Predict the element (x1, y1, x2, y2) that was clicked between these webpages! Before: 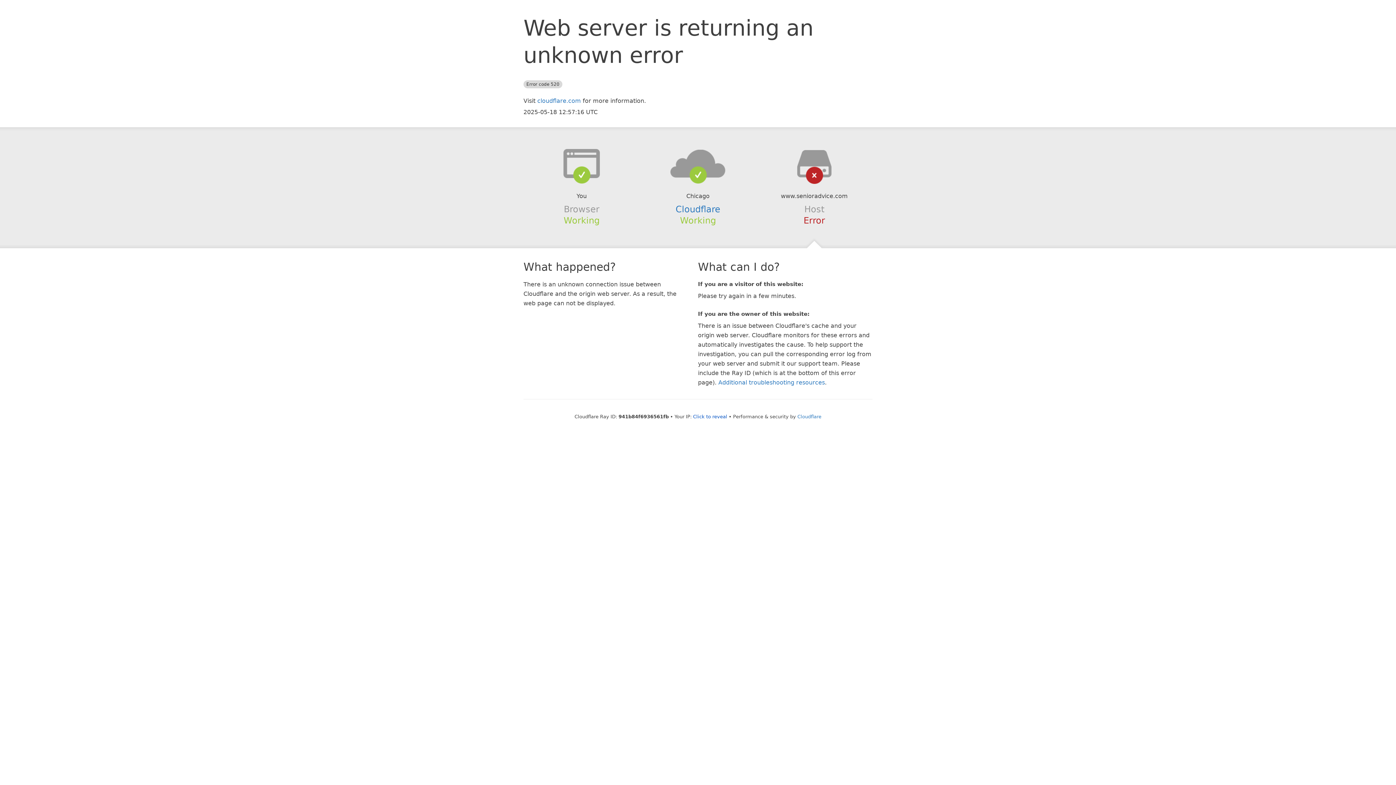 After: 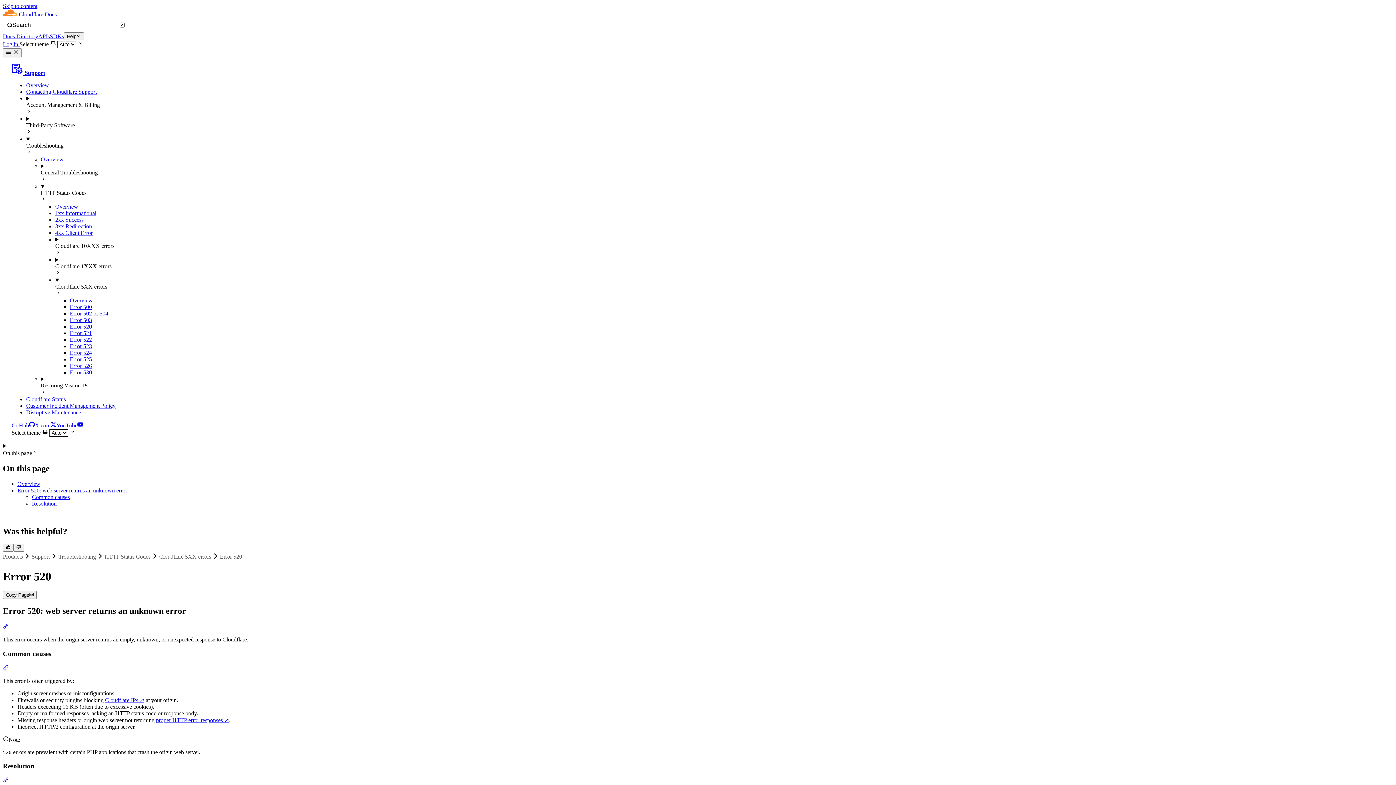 Action: label: Additional troubleshooting resources bbox: (718, 379, 825, 386)